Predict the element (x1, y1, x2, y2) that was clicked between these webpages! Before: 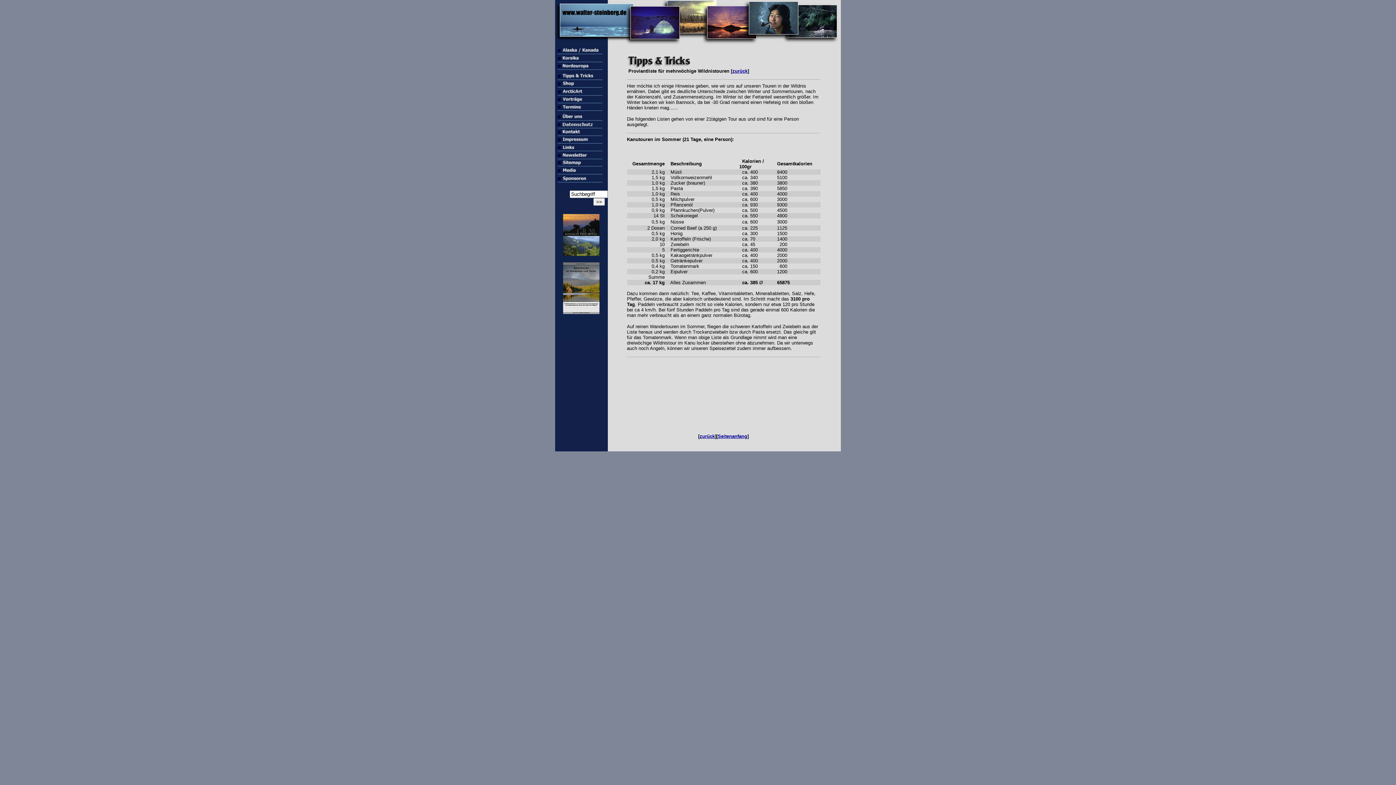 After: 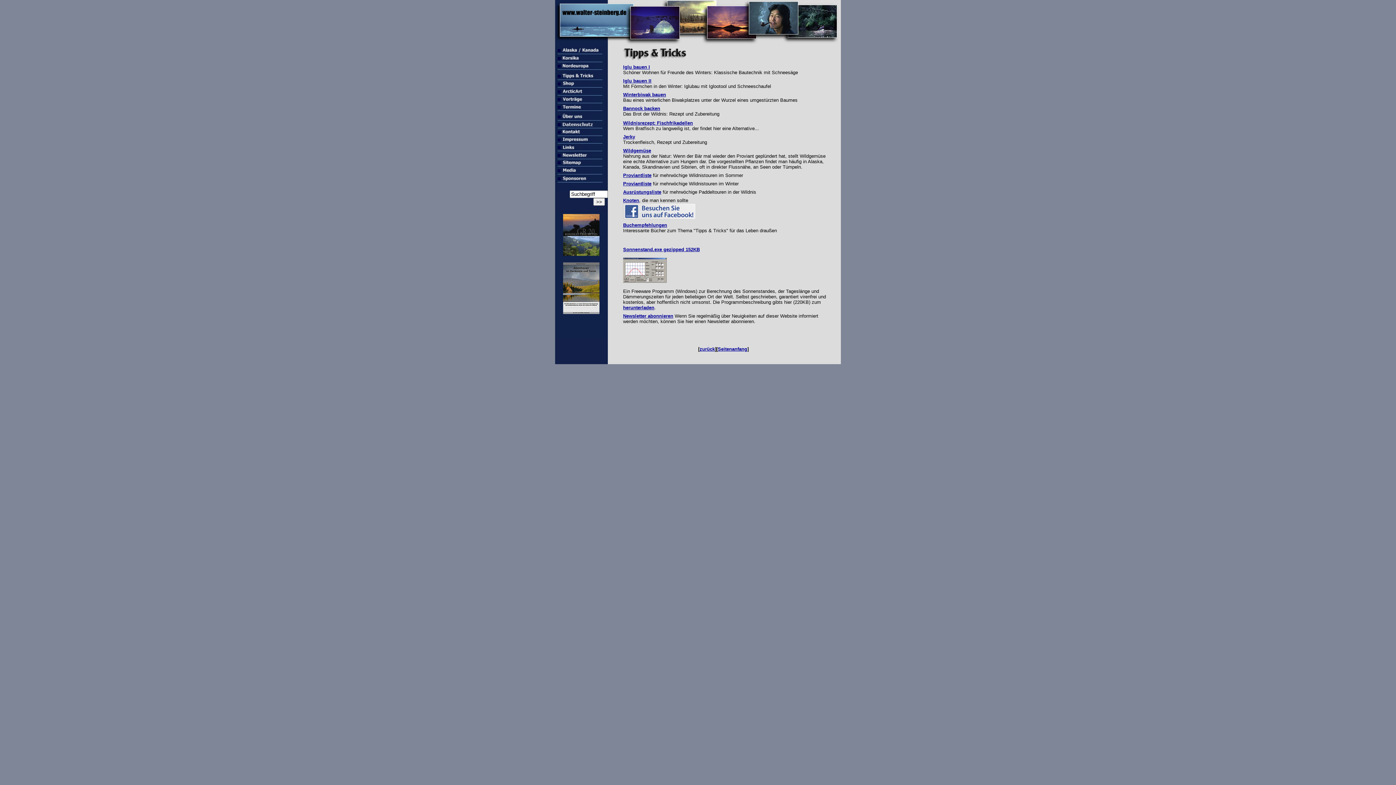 Action: bbox: (699, 433, 715, 439) label: zurück